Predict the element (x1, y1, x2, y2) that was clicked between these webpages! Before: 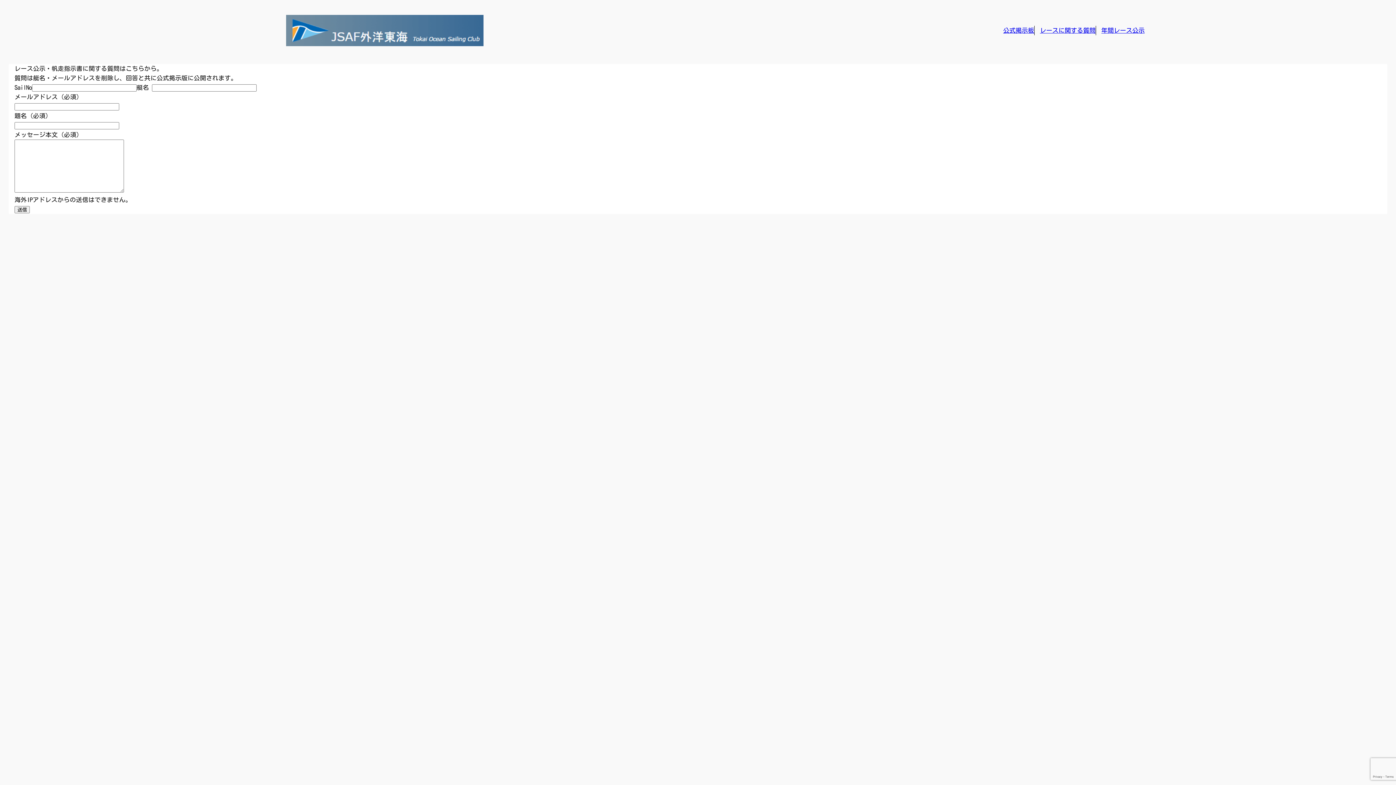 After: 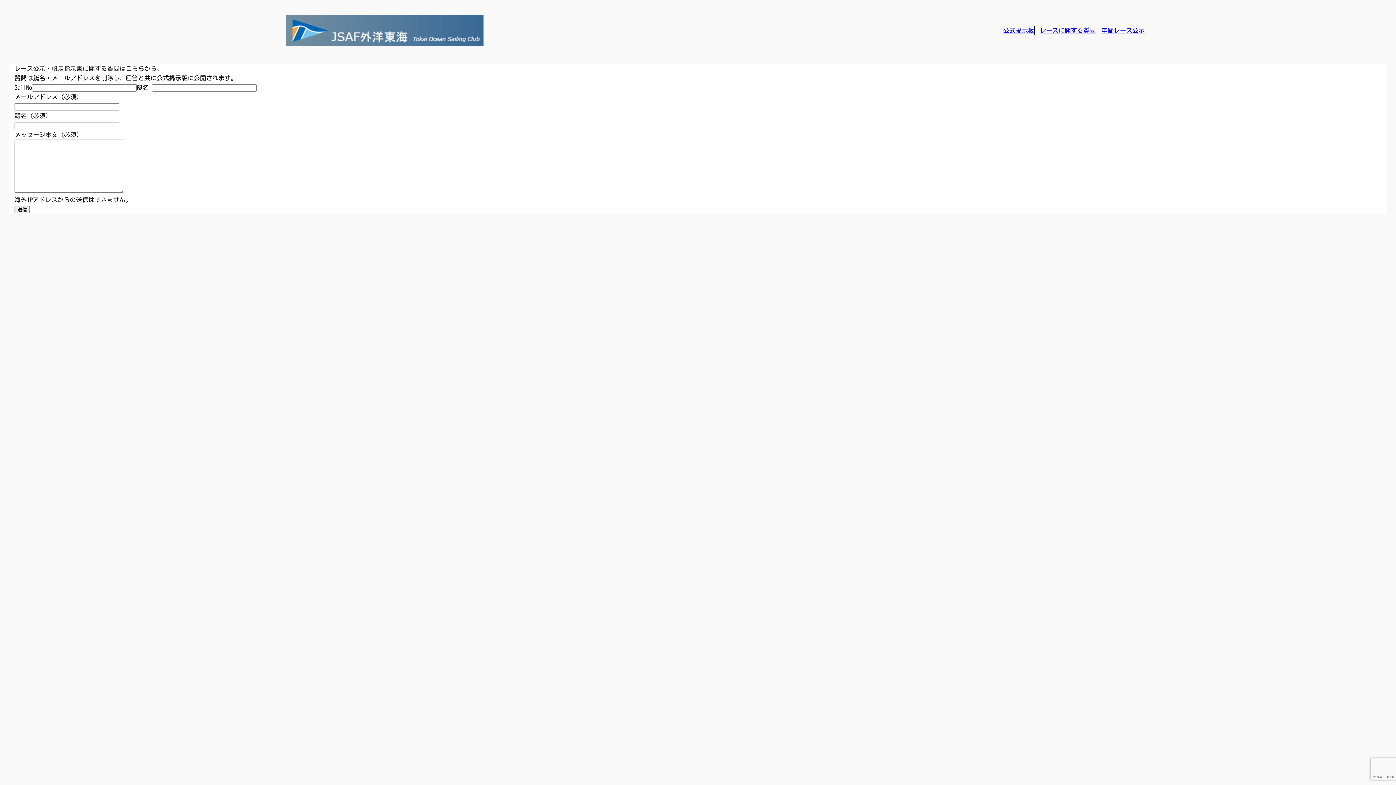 Action: bbox: (1040, 27, 1095, 33) label: レースに関する質問